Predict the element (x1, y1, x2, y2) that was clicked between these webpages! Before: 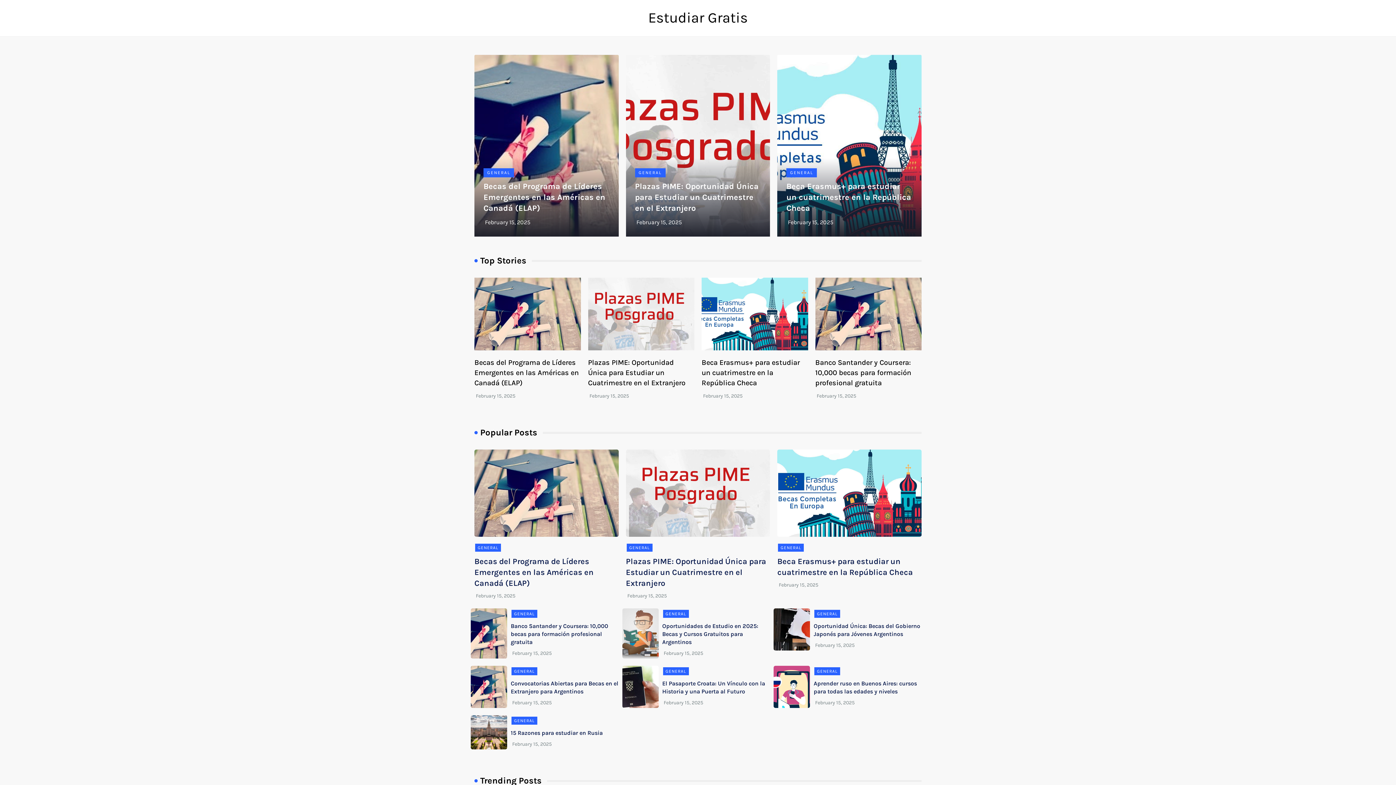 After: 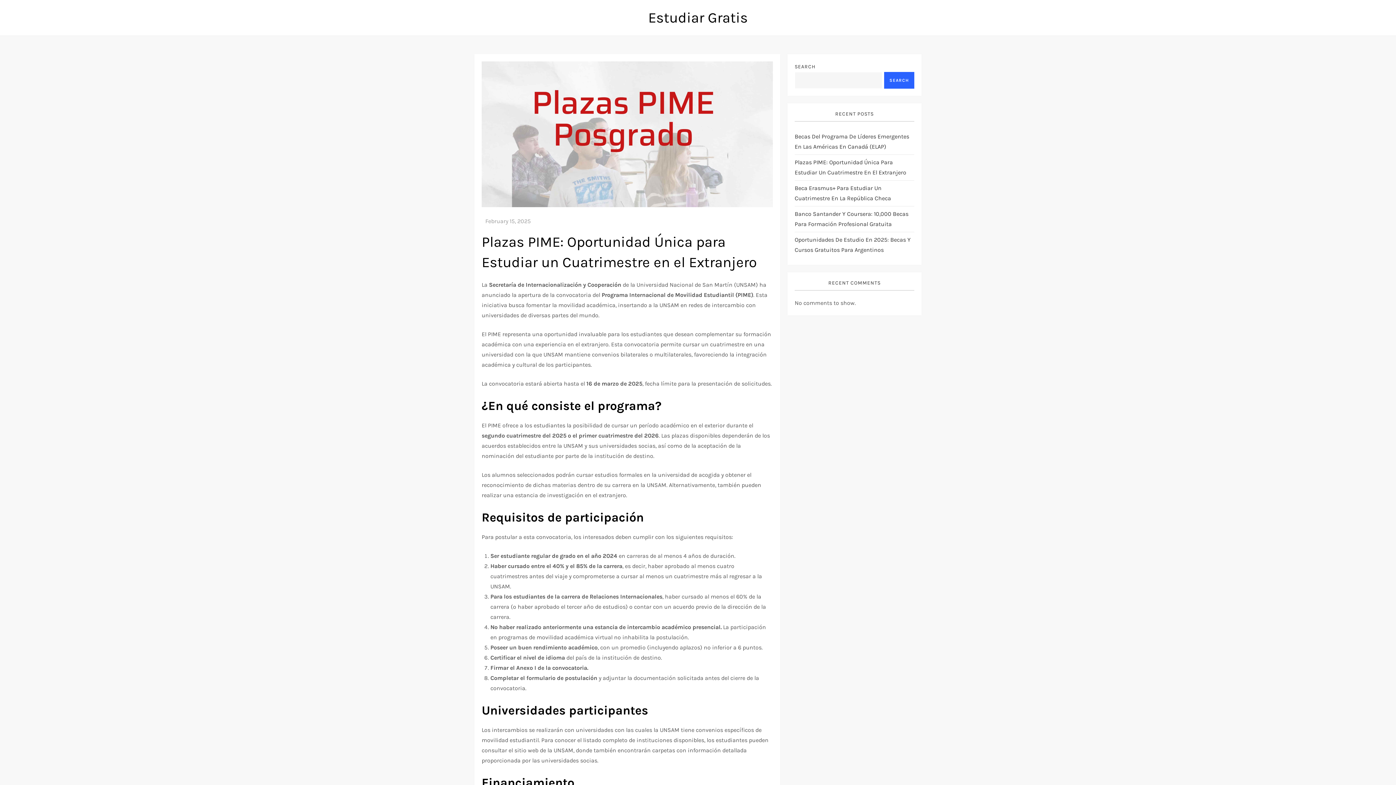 Action: bbox: (626, 449, 770, 537)